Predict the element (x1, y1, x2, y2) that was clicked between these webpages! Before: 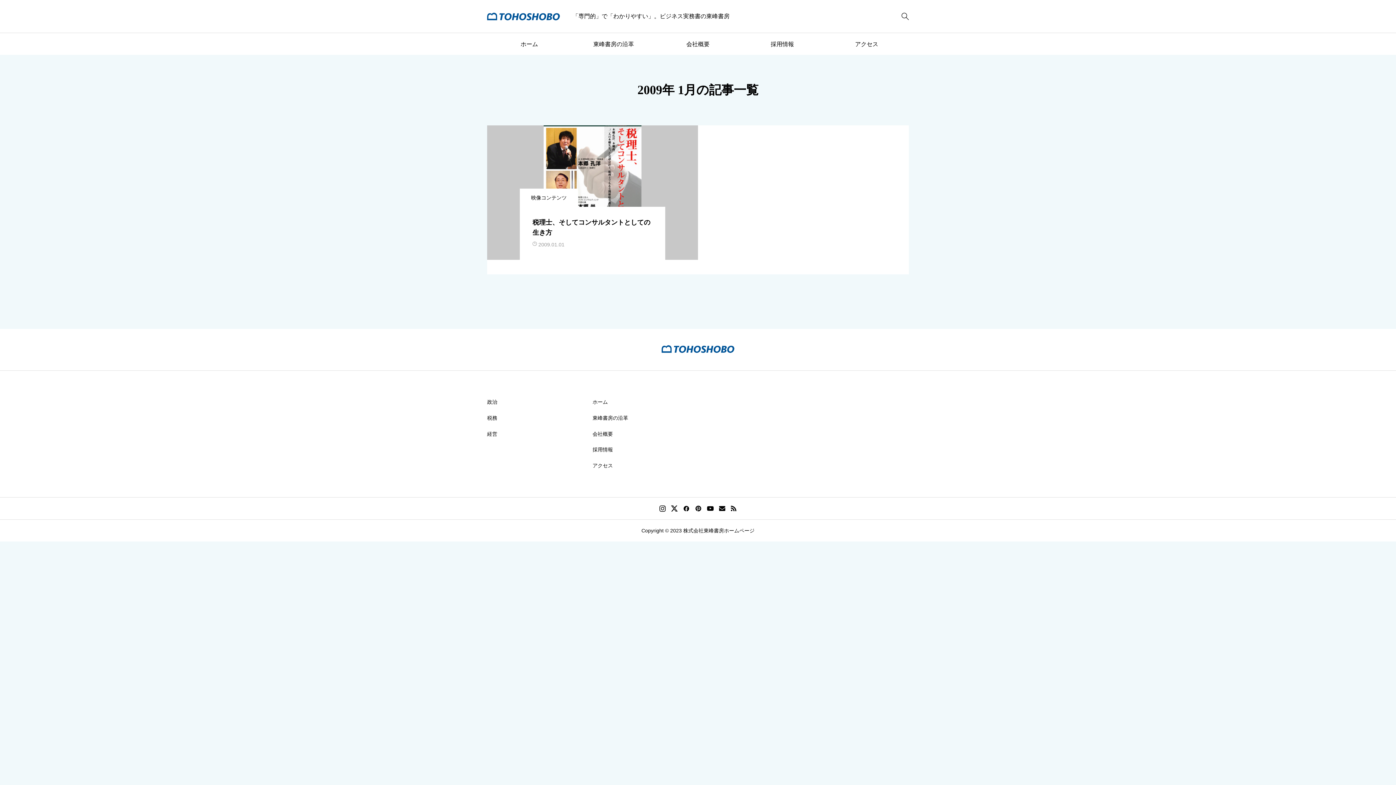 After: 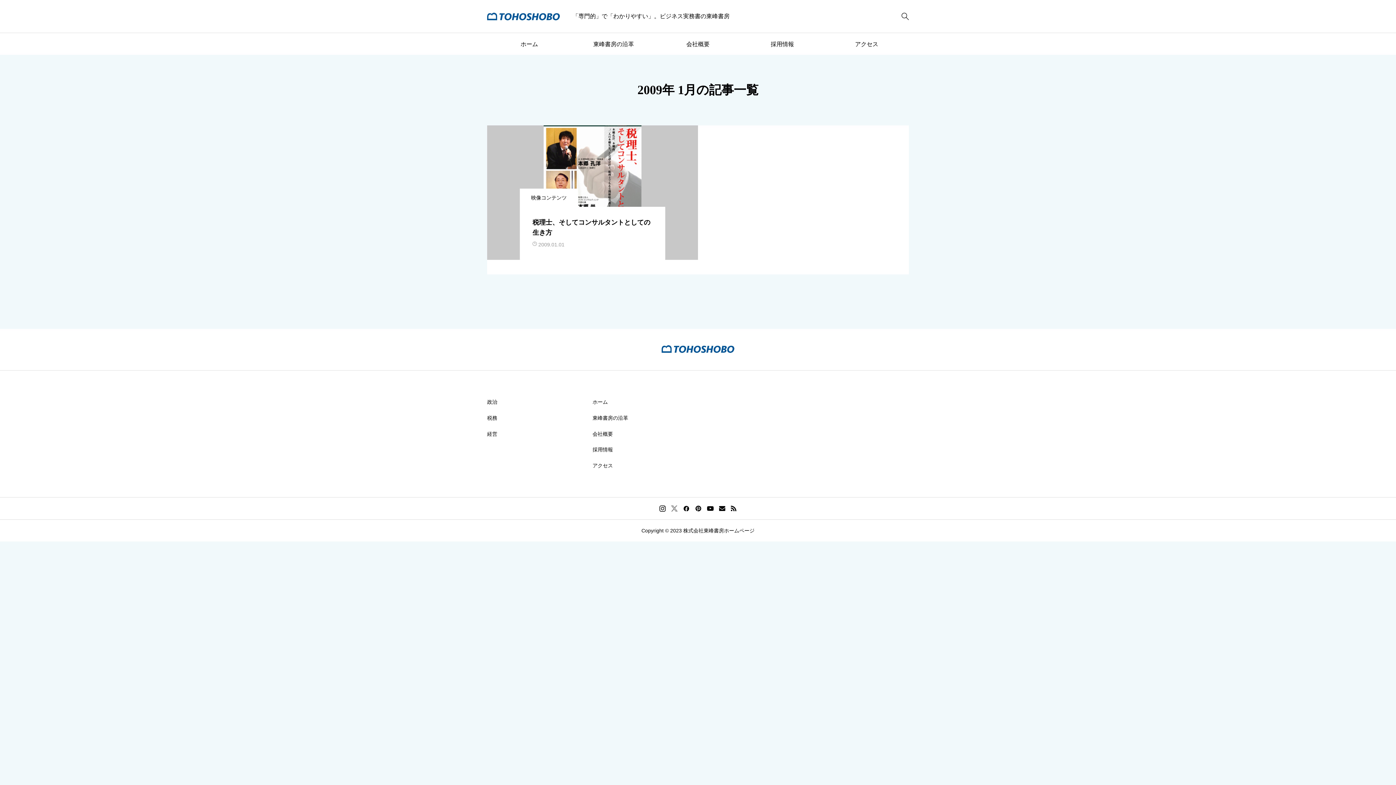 Action: bbox: (671, 505, 677, 511)